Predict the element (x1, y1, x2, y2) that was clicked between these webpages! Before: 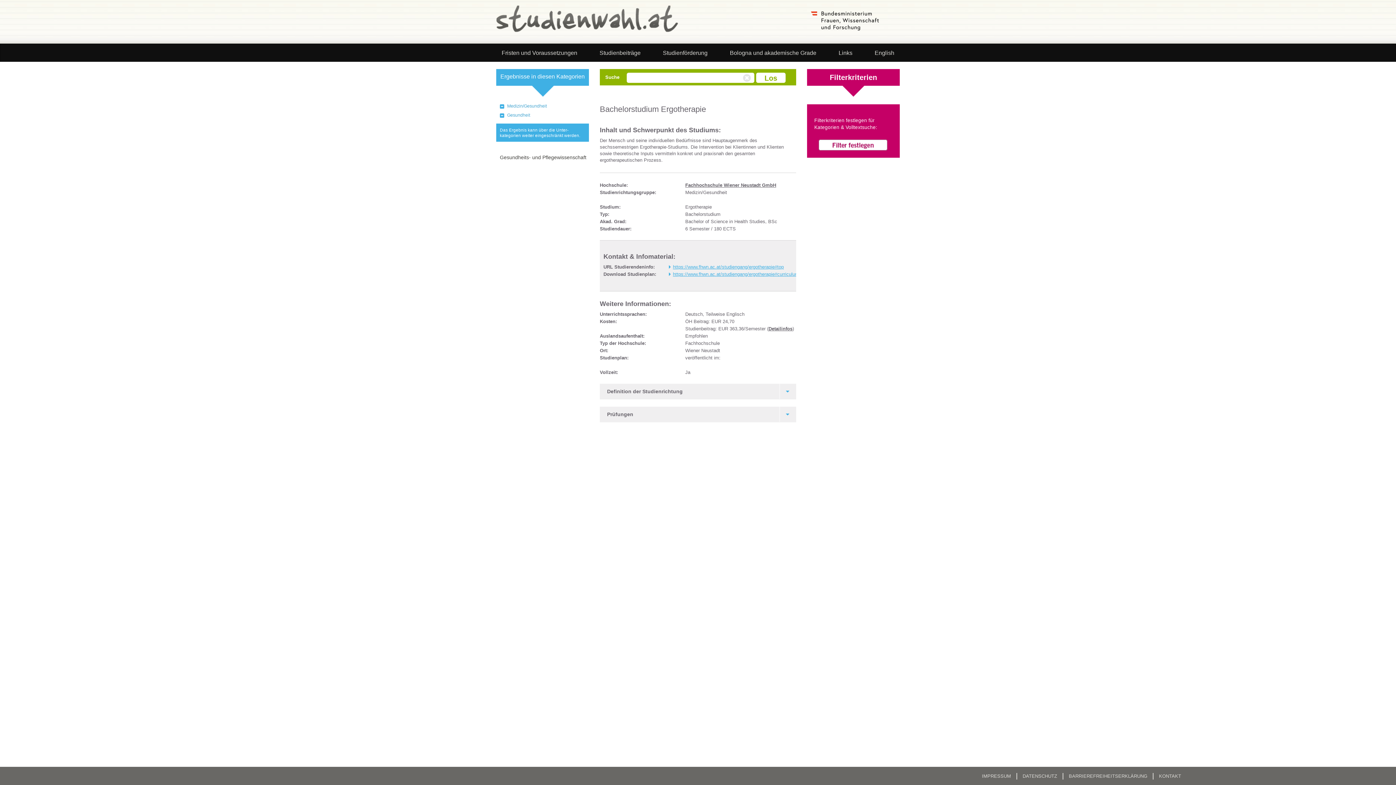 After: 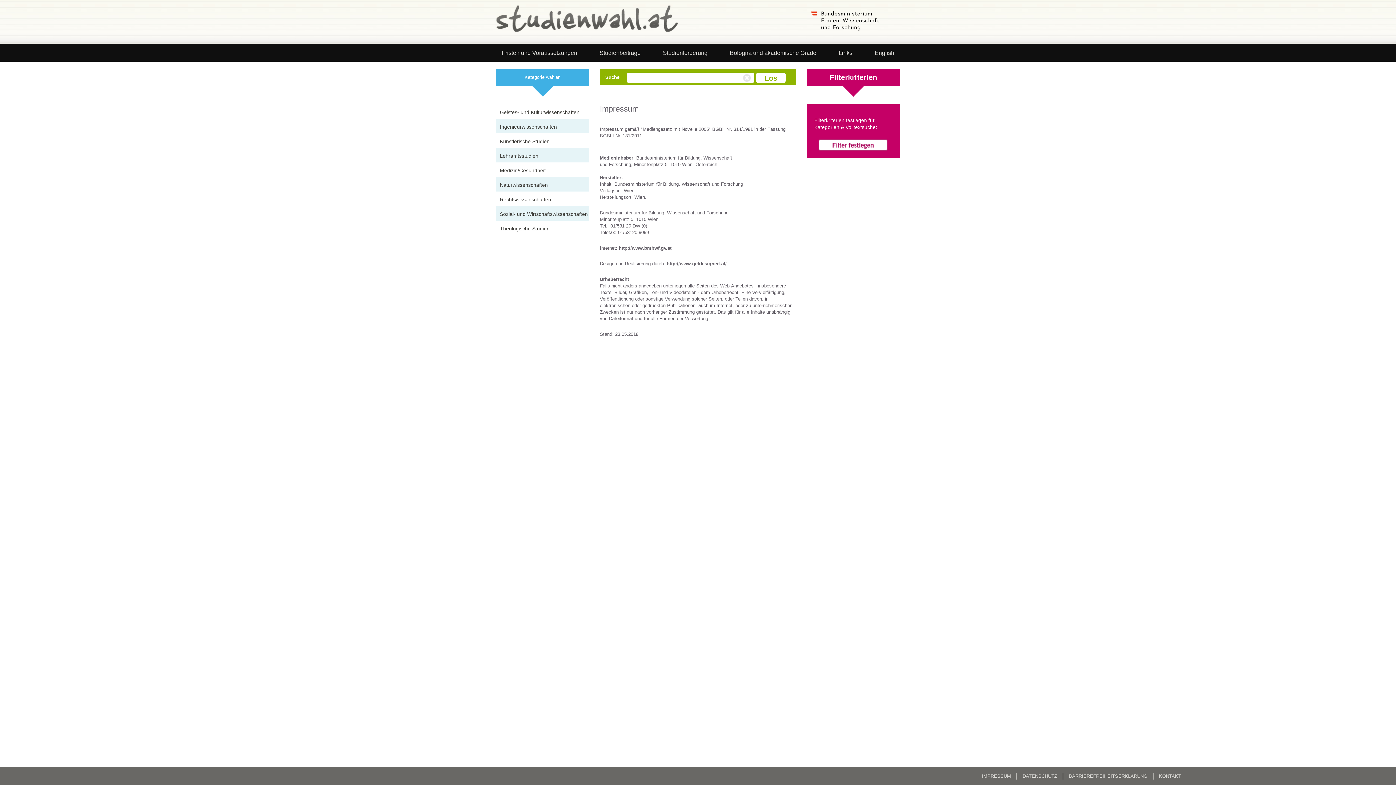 Action: label: IMPRESSUM bbox: (976, 773, 1017, 780)